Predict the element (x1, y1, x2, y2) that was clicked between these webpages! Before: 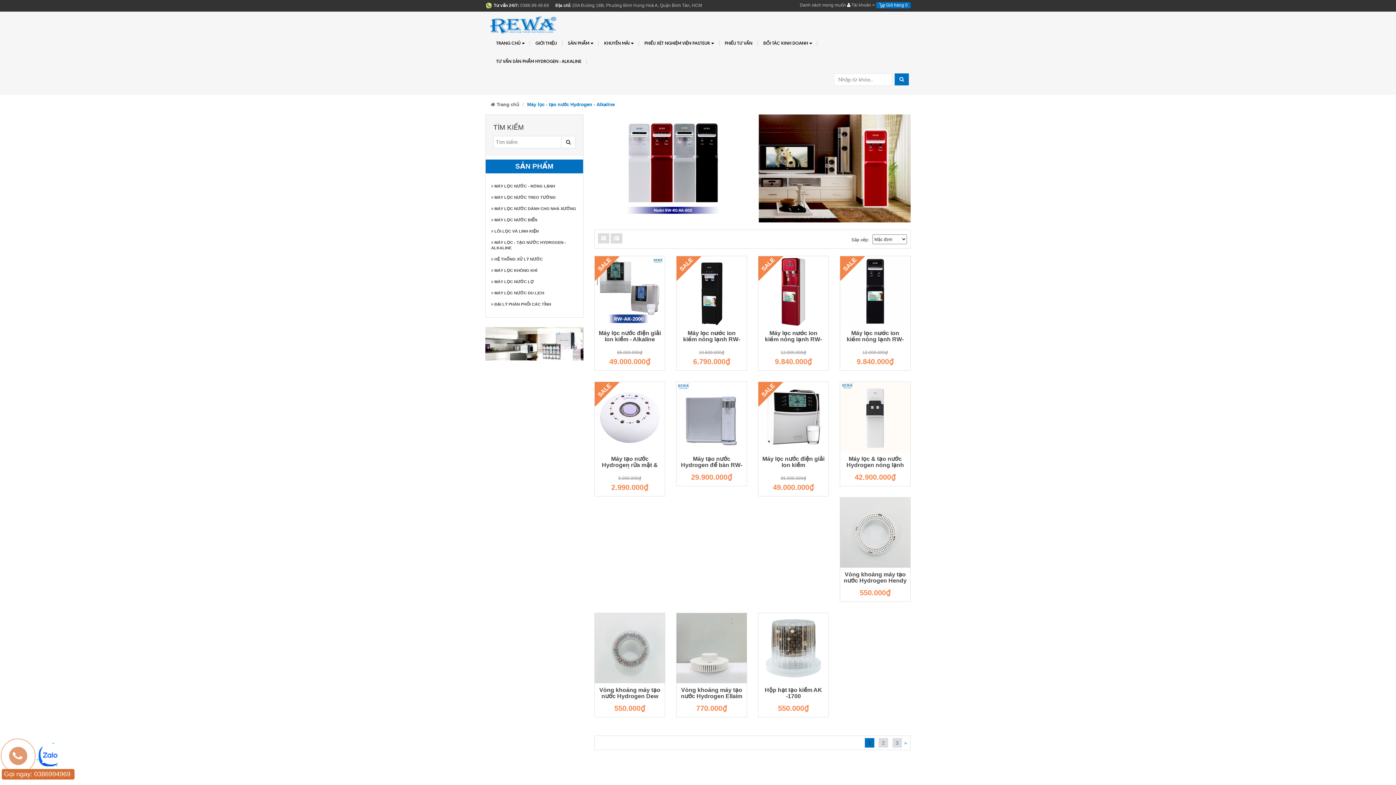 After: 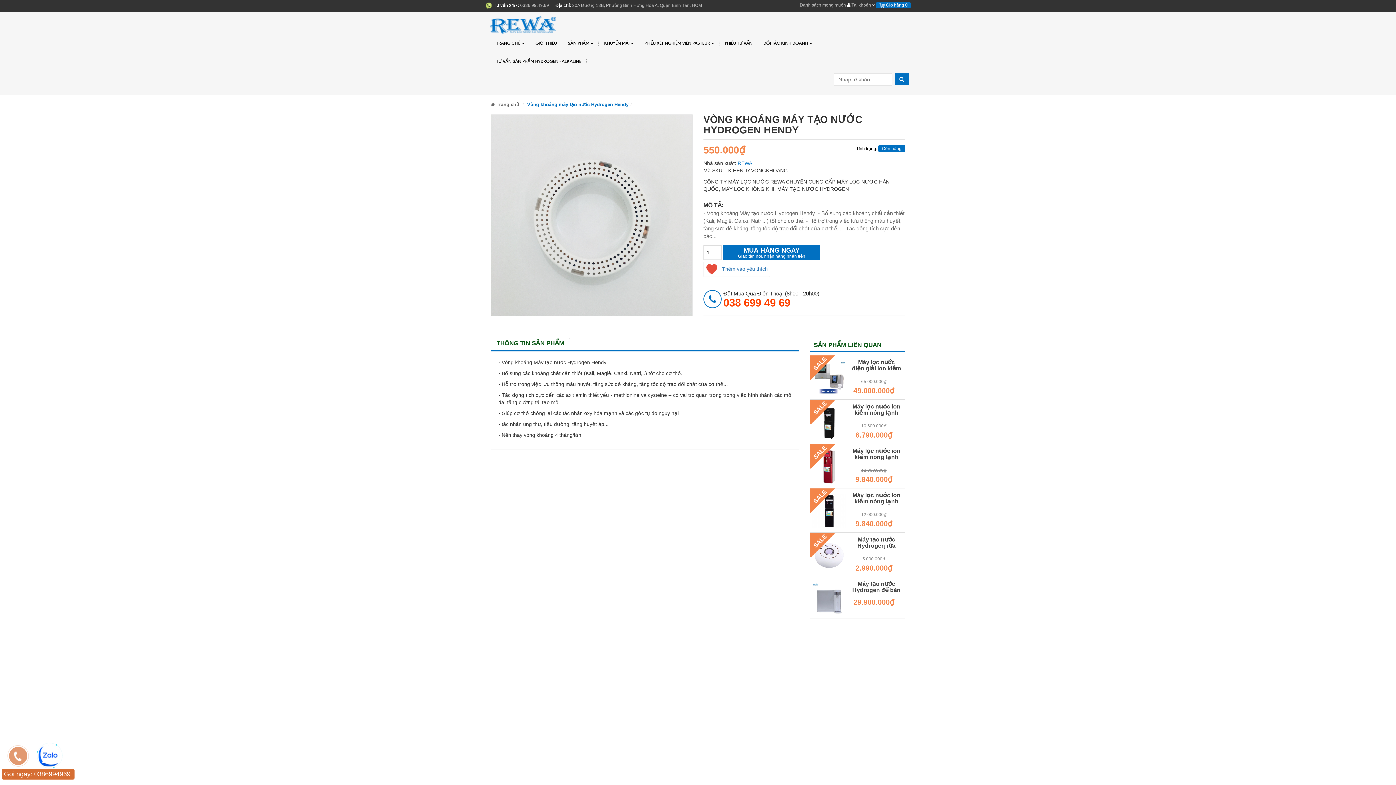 Action: bbox: (840, 497, 910, 568)